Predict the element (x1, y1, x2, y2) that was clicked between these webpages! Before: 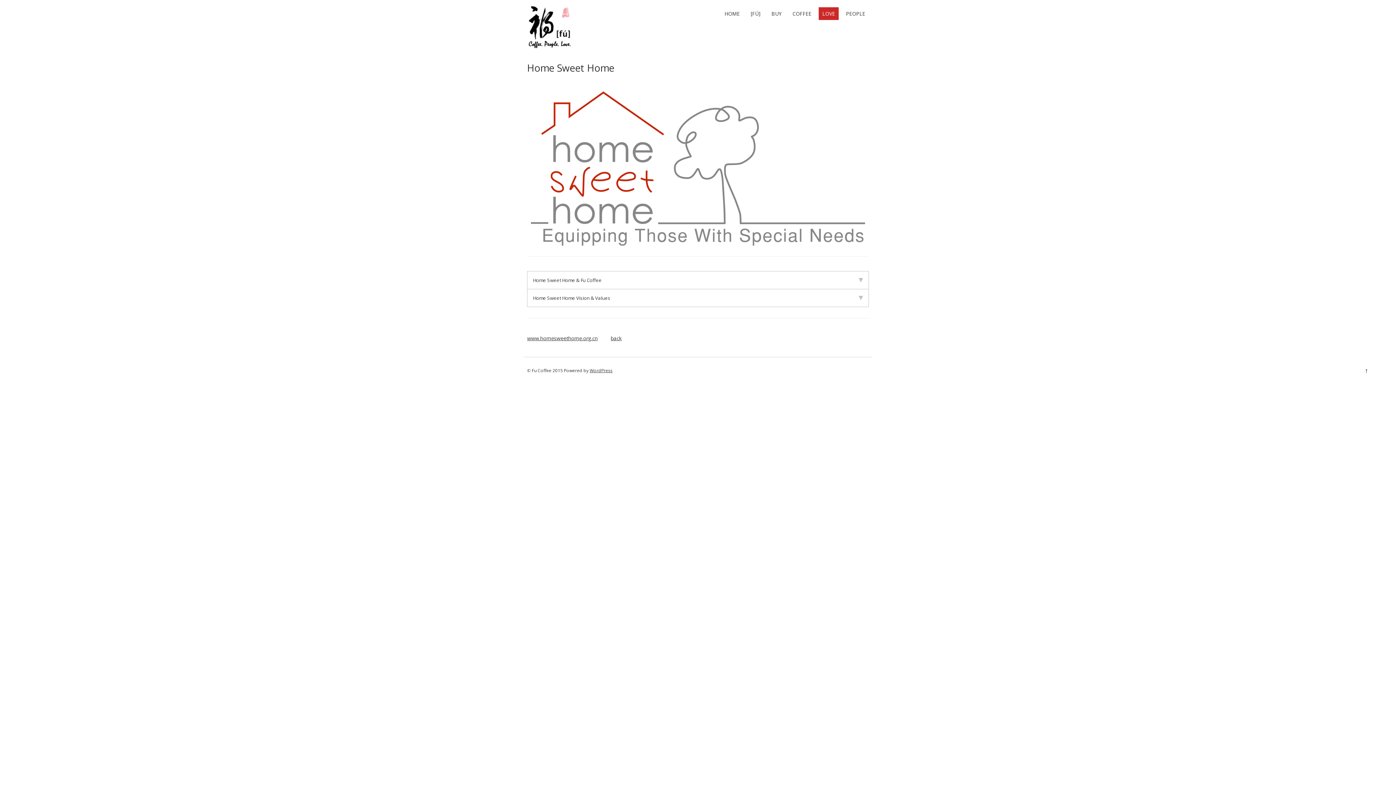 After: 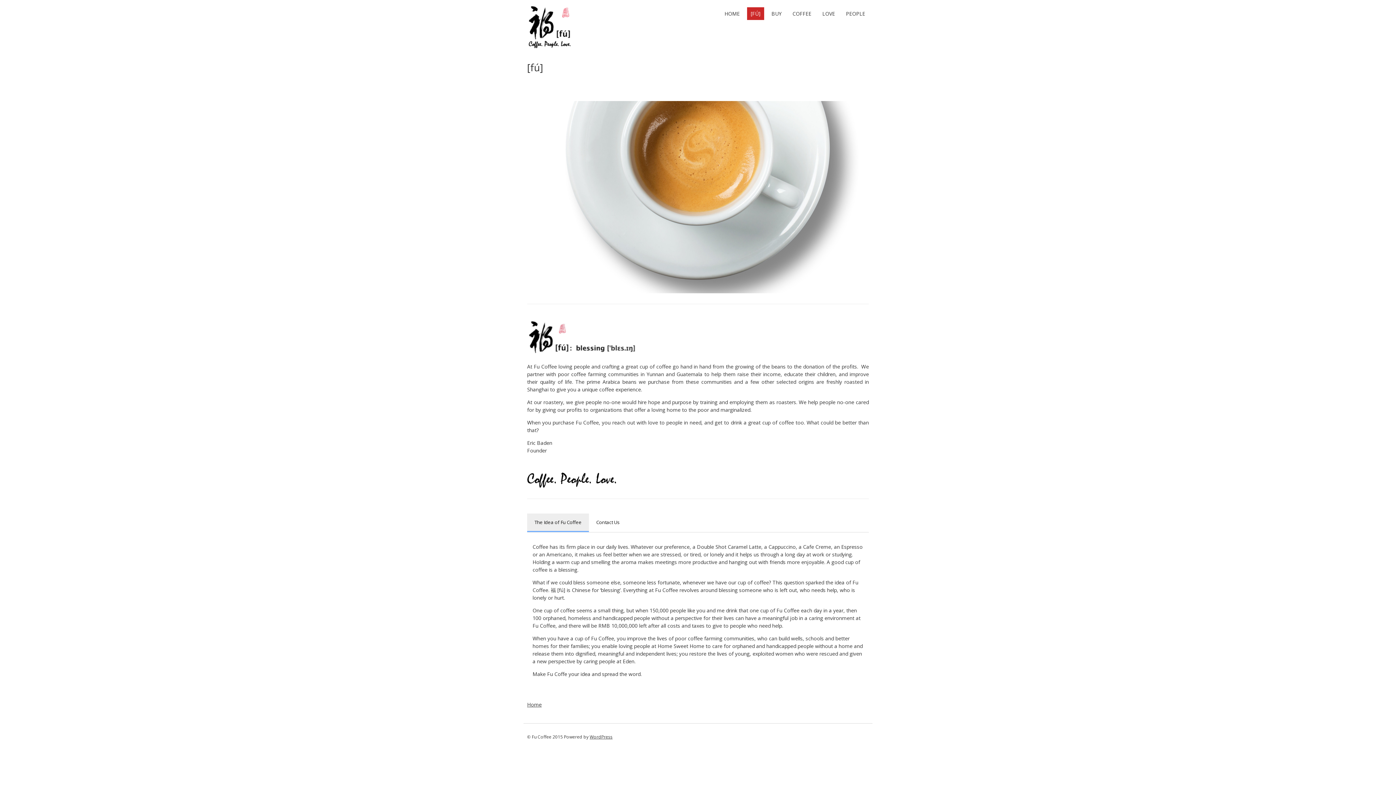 Action: bbox: (747, 7, 764, 20) label: [FÚ]